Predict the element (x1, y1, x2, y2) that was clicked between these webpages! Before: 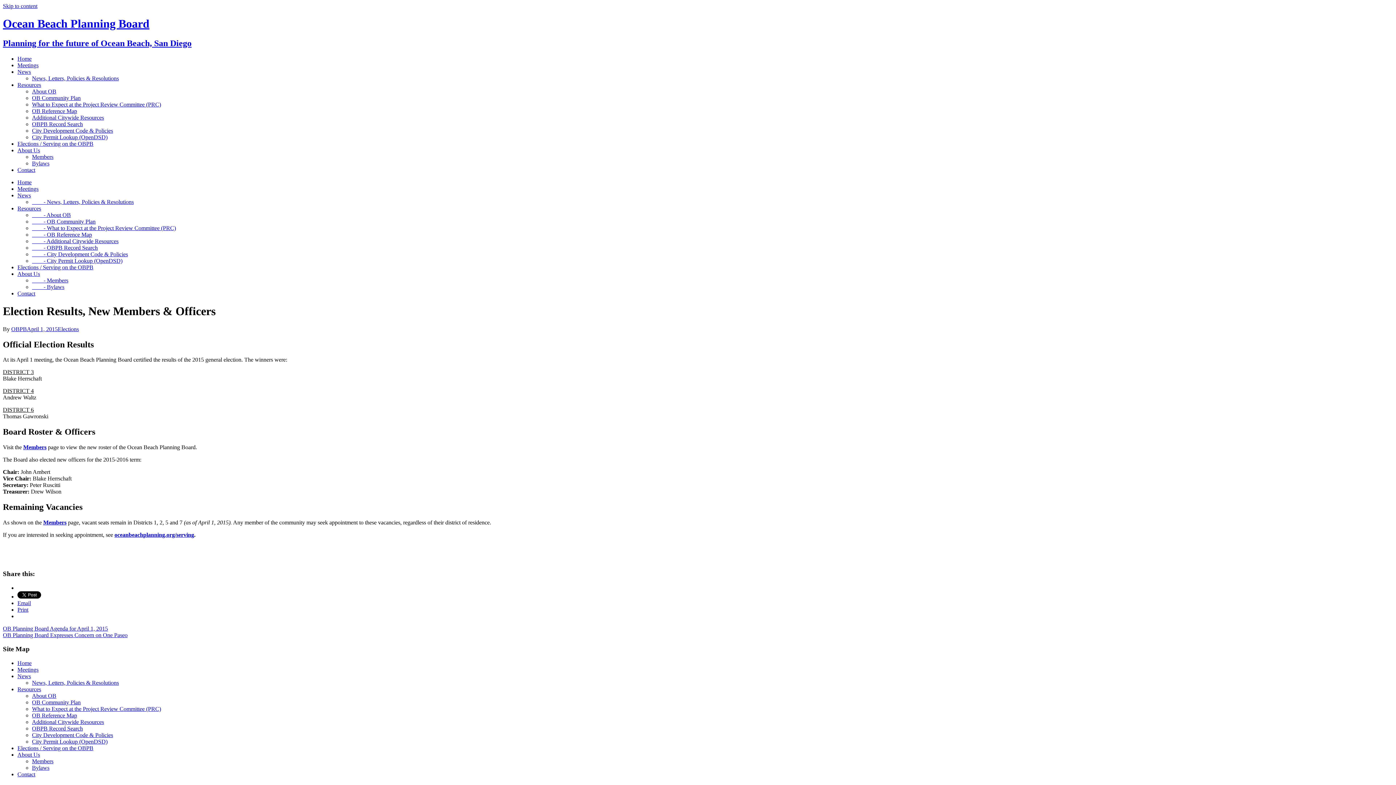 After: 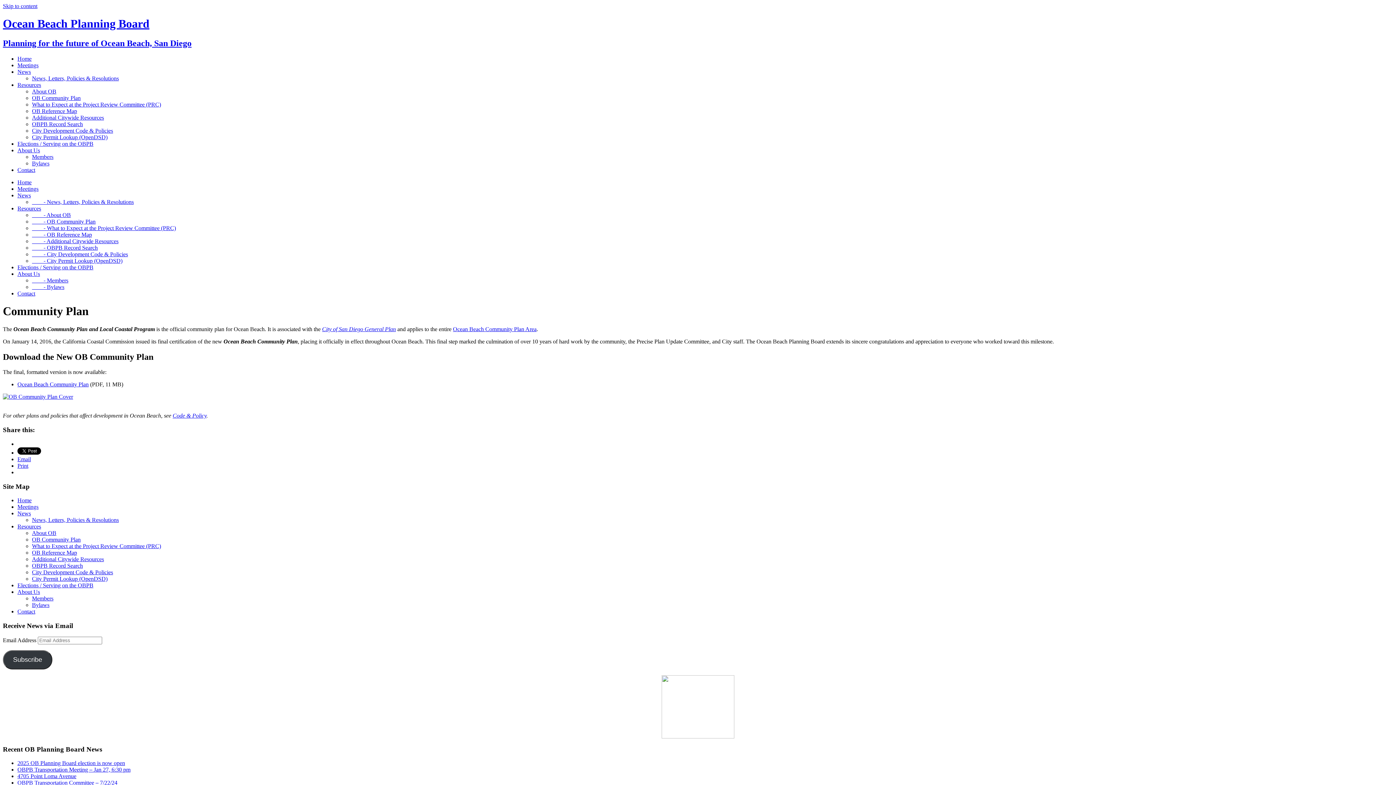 Action: label: OB Community Plan bbox: (32, 699, 80, 705)